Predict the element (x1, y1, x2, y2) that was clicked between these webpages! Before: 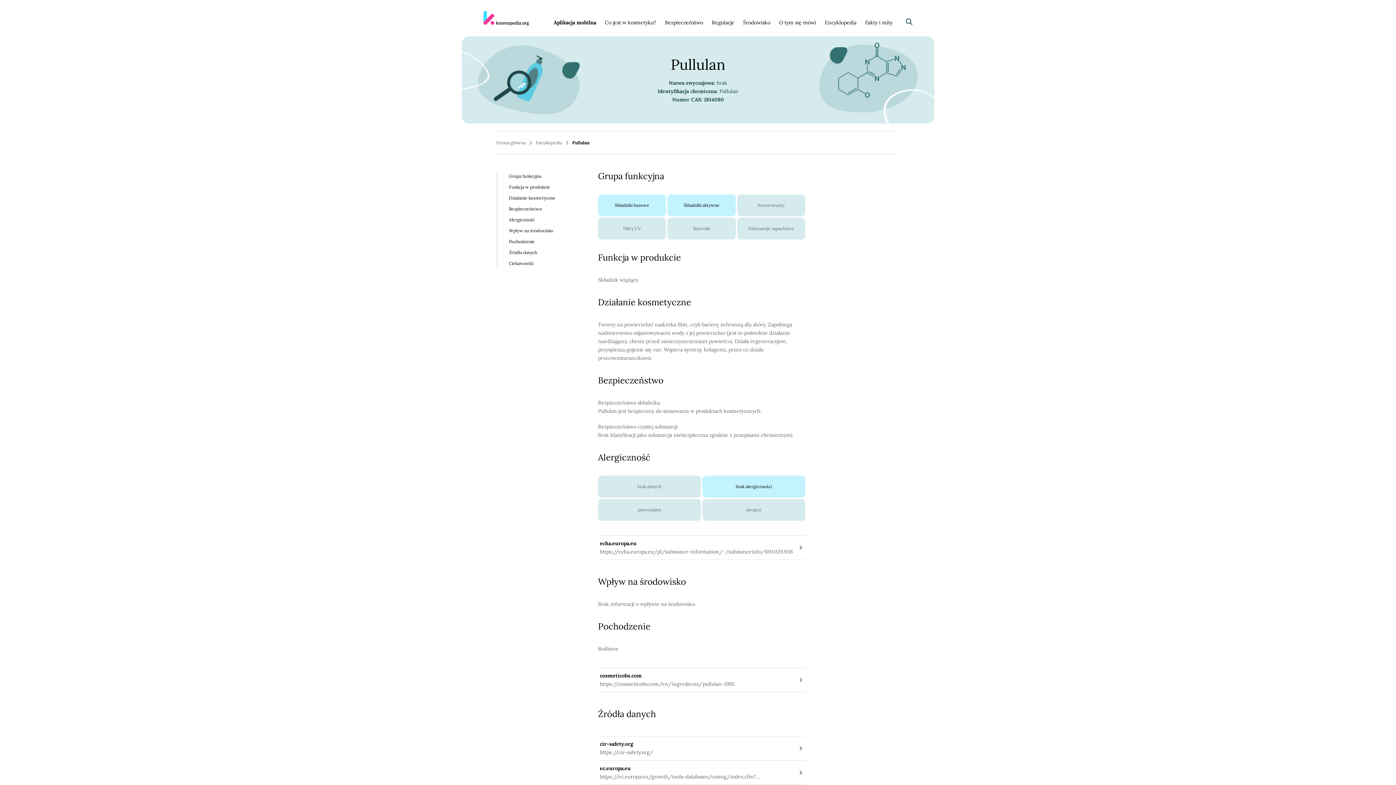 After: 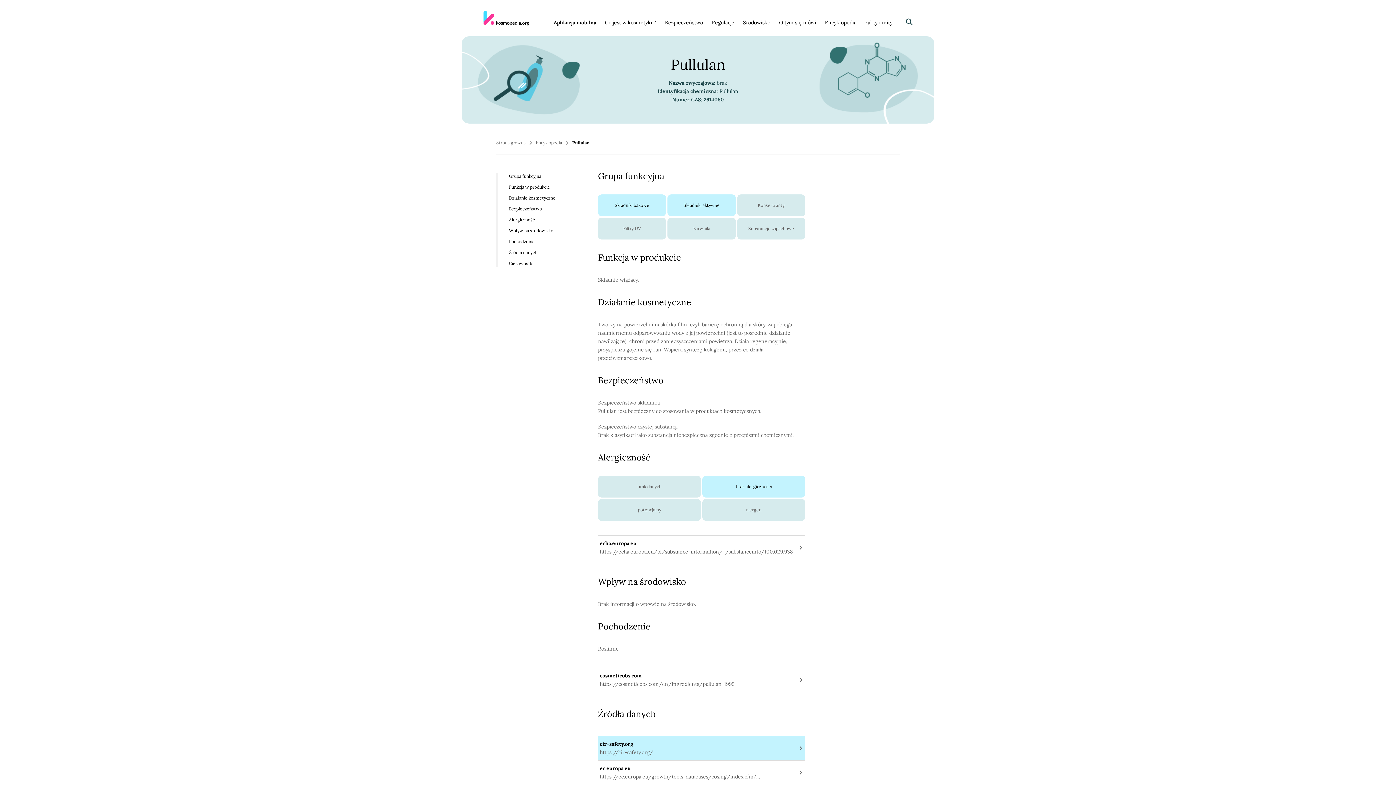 Action: bbox: (598, 736, 805, 760) label: cir-safety.org
https://cir-safety.org/